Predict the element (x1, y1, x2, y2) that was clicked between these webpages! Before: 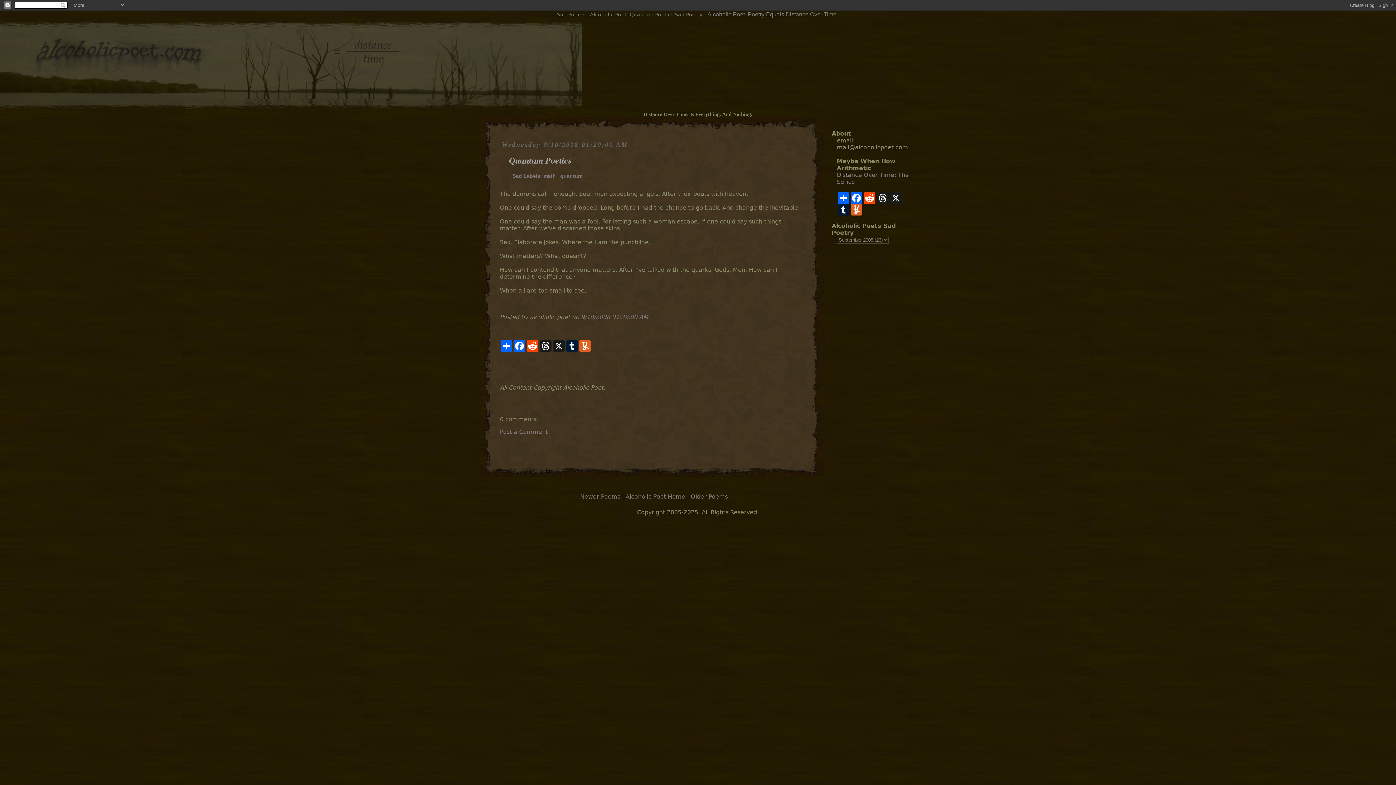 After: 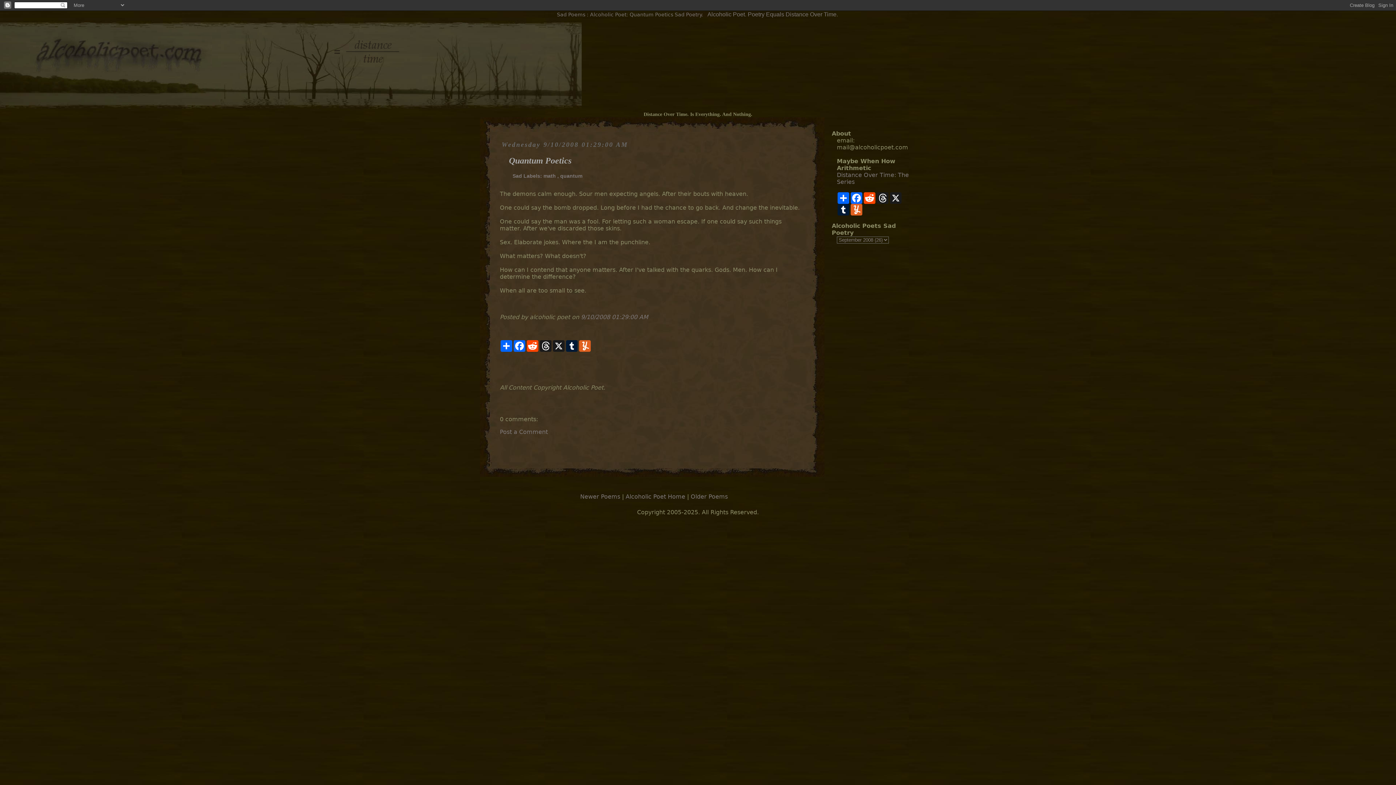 Action: label: Post a Comment bbox: (500, 428, 548, 435)